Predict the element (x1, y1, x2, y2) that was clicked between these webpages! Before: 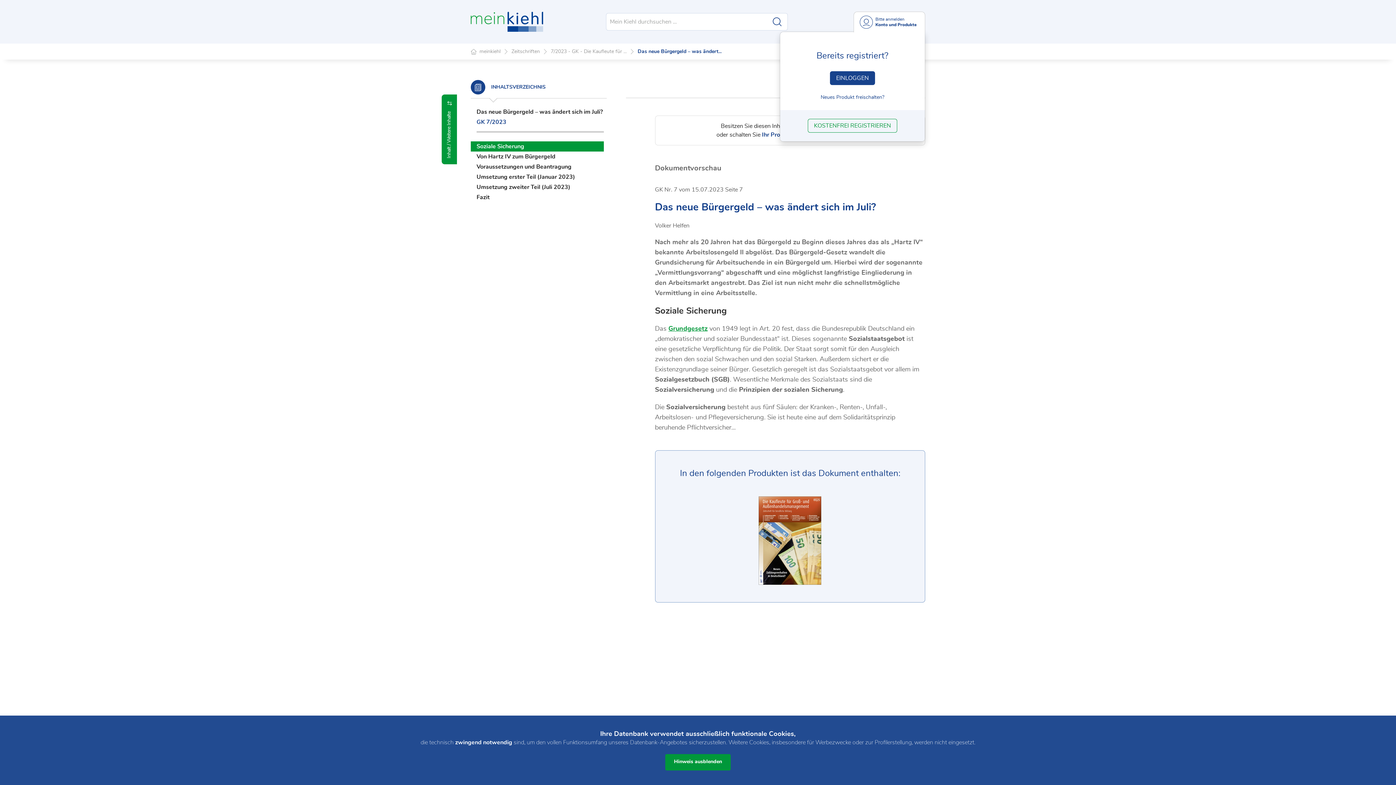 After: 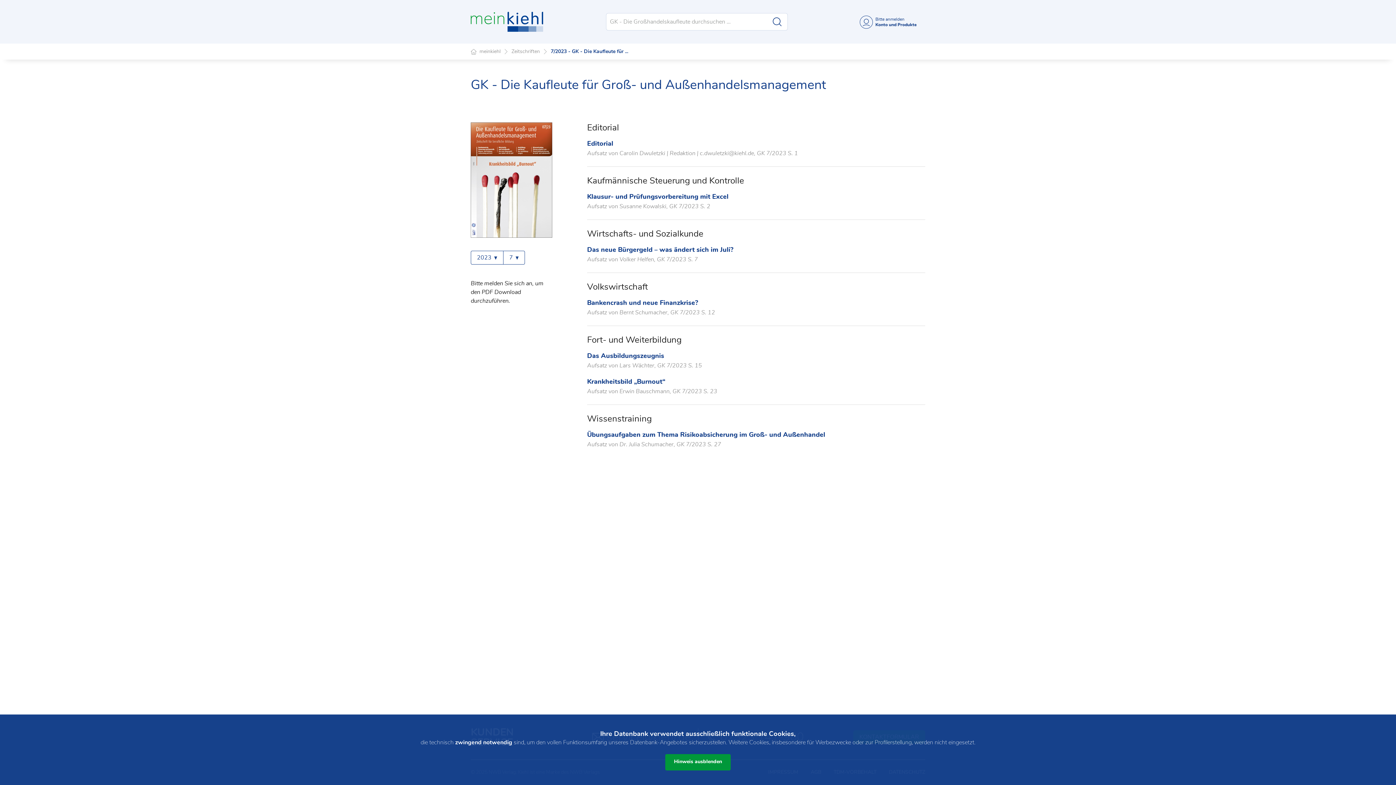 Action: label: GK 7/2023 bbox: (470, 117, 603, 126)